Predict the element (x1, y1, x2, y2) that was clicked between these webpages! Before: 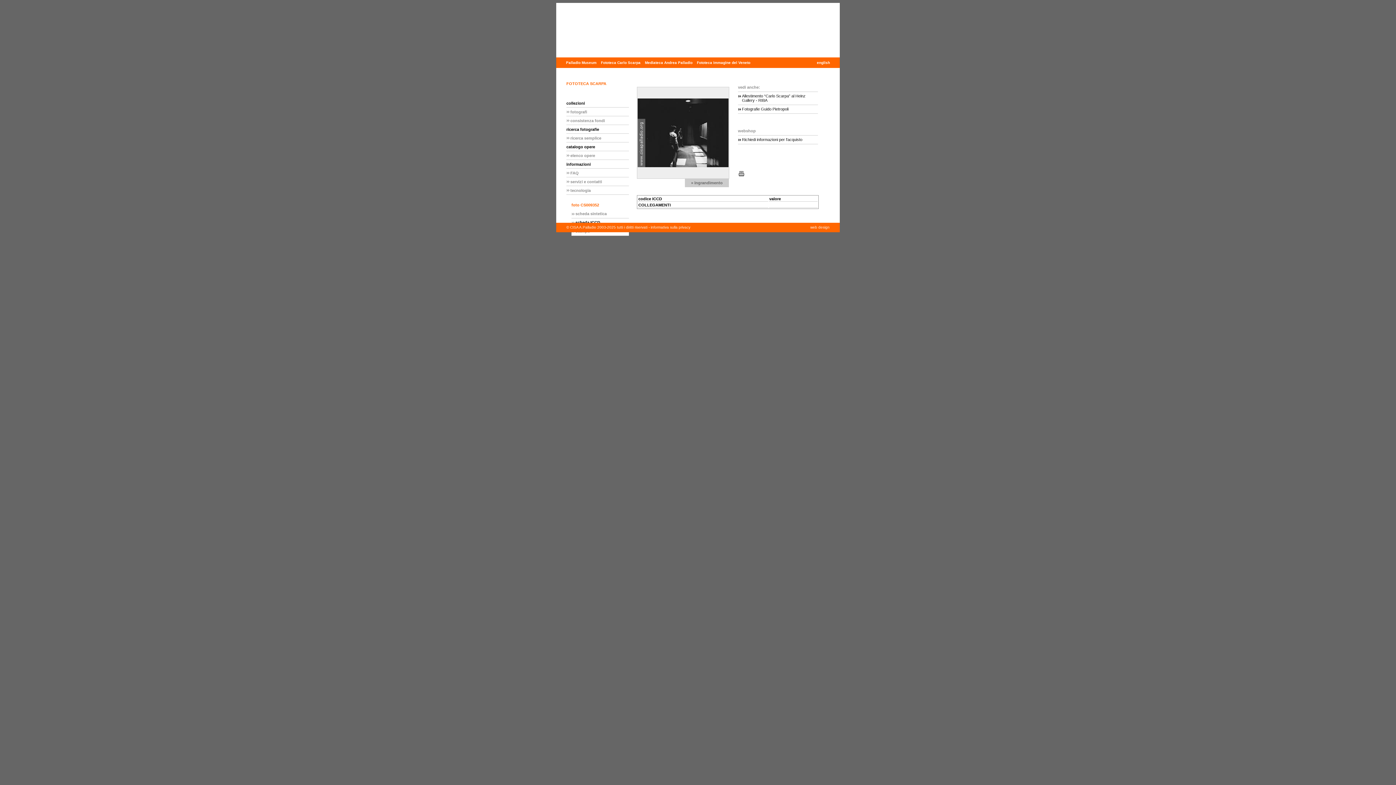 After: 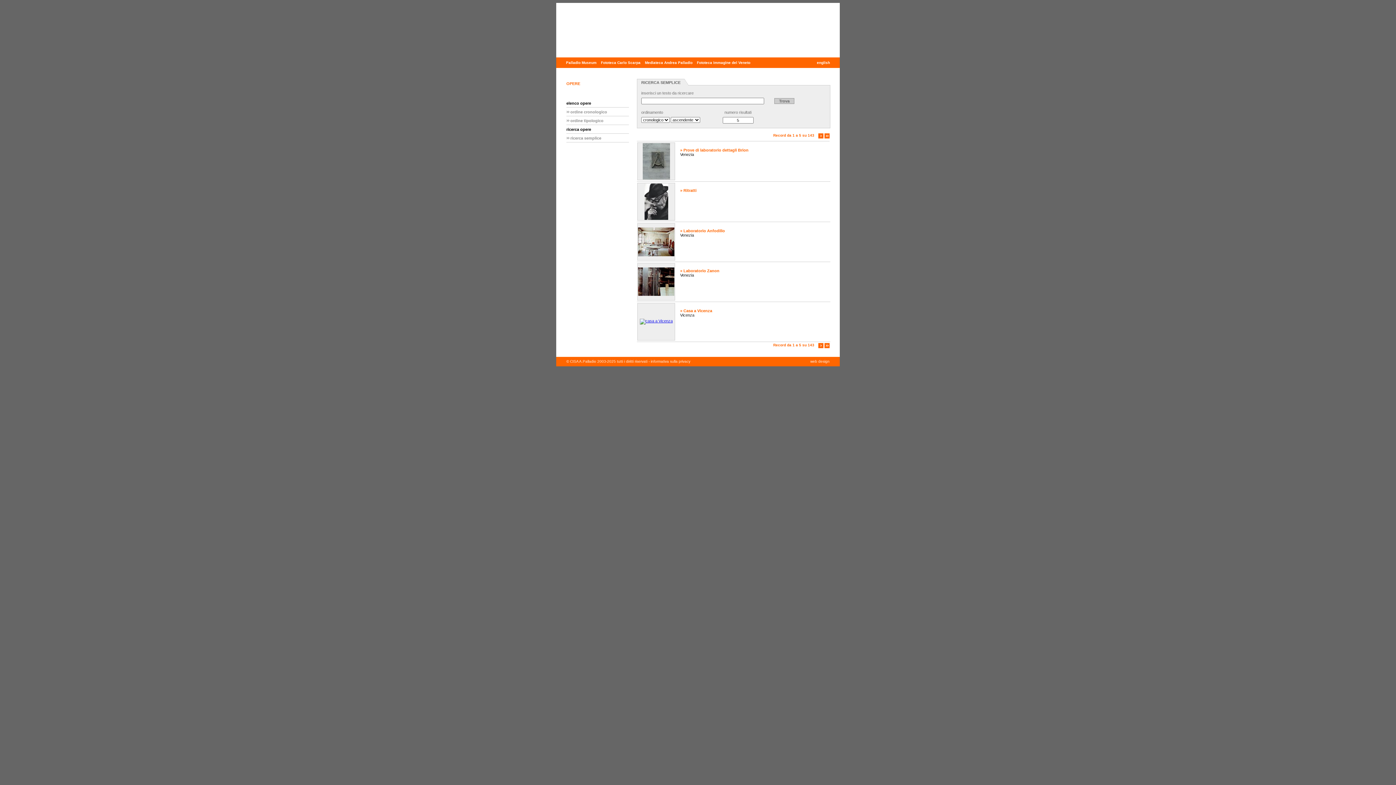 Action: label: elenco opere bbox: (566, 151, 629, 160)